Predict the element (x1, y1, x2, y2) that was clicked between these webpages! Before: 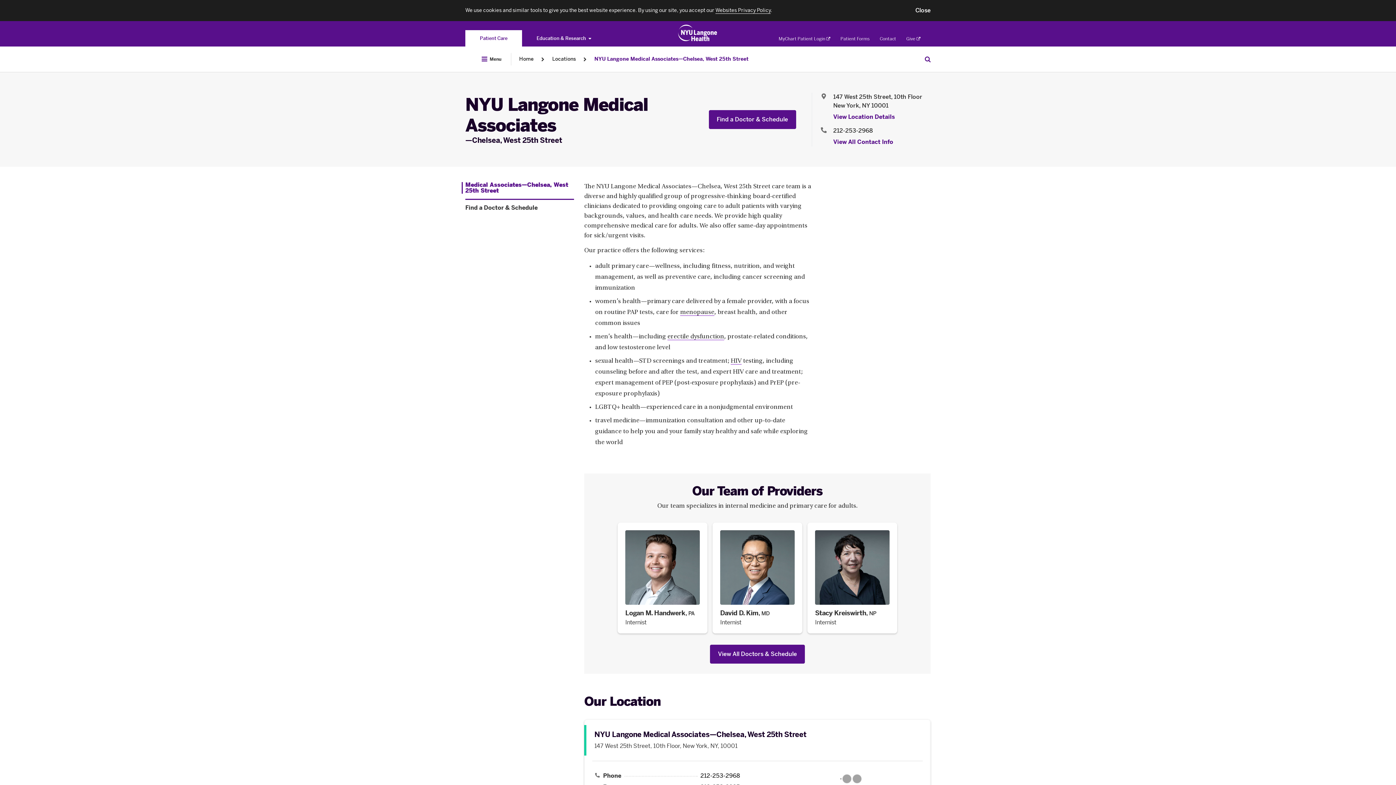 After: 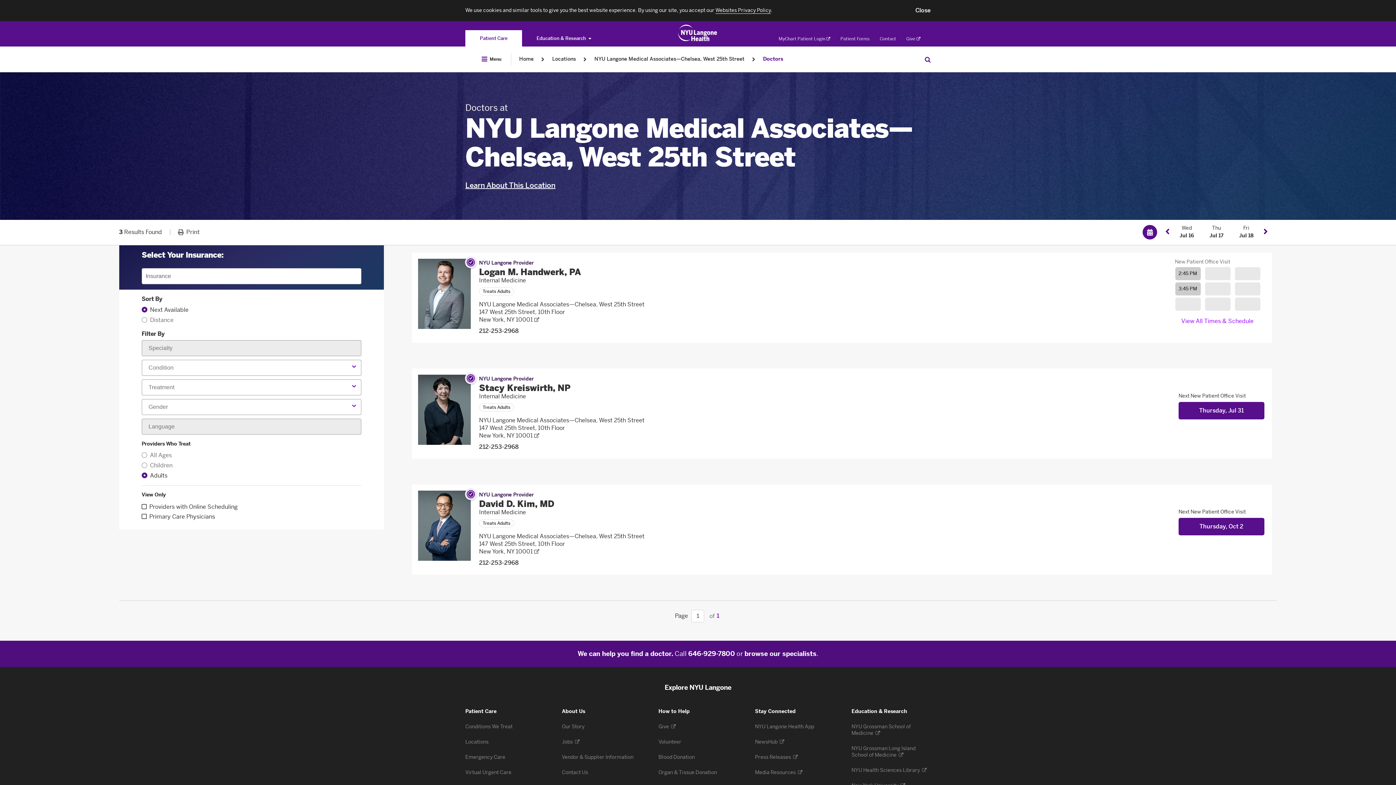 Action: label: Find a Doctor & Schedule bbox: (708, 110, 796, 129)